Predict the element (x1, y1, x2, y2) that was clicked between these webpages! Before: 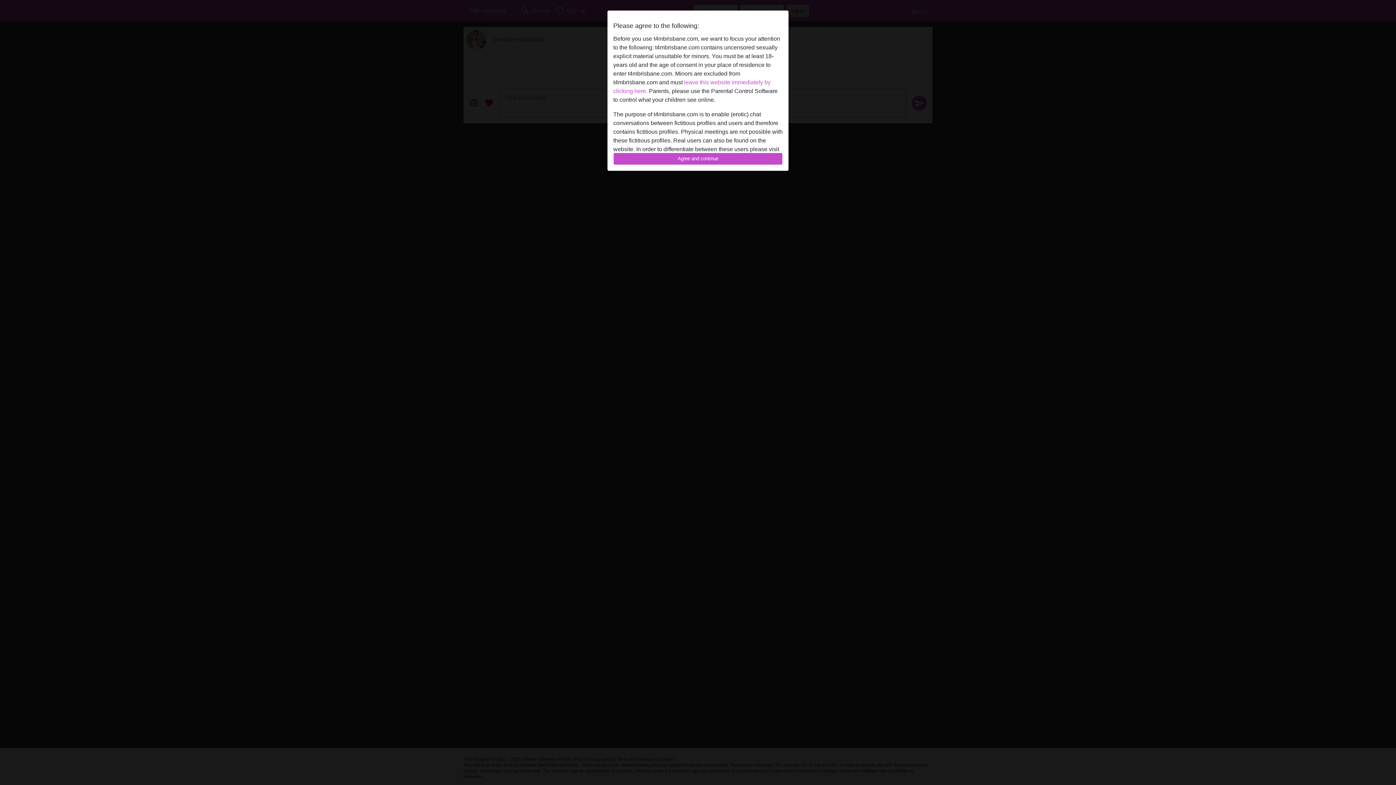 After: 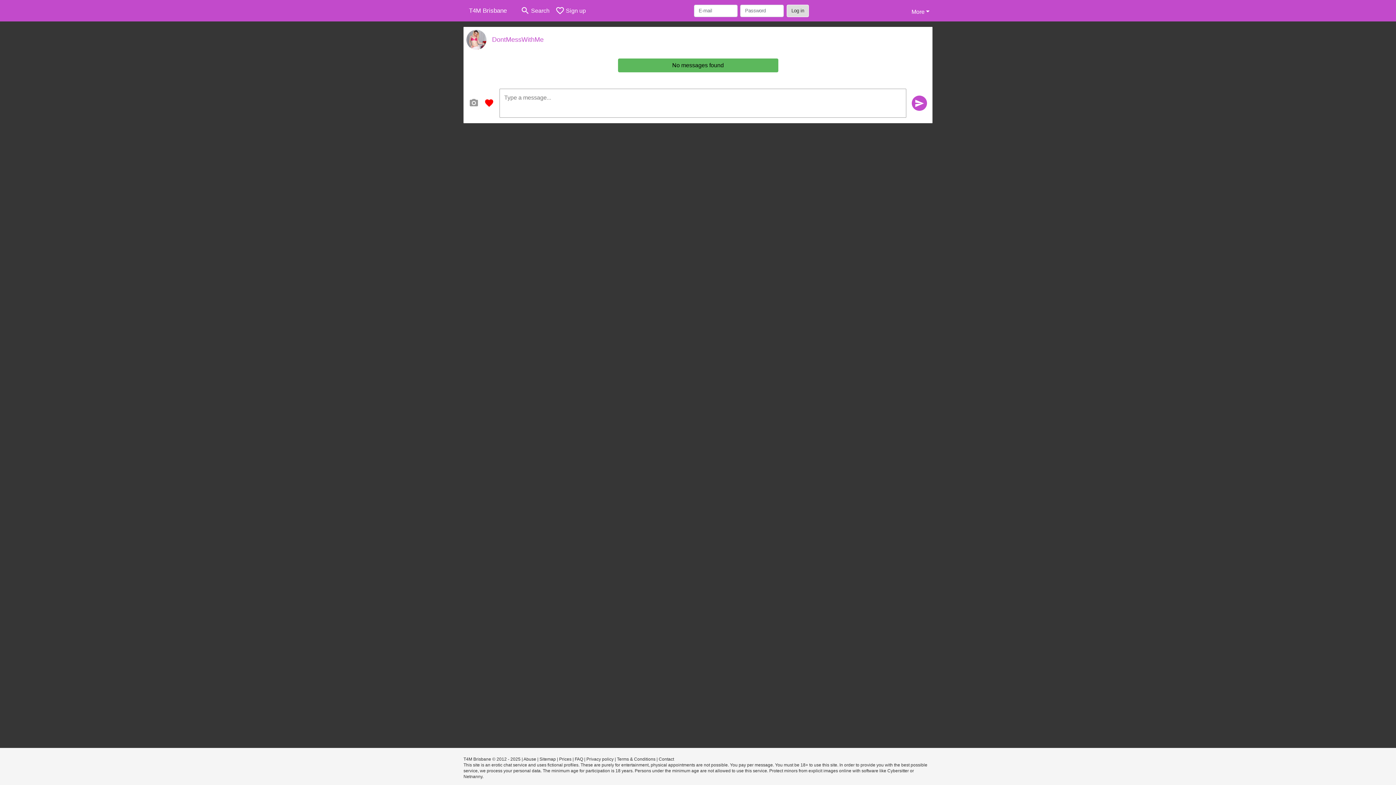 Action: bbox: (613, 152, 782, 165) label: Agree and continue